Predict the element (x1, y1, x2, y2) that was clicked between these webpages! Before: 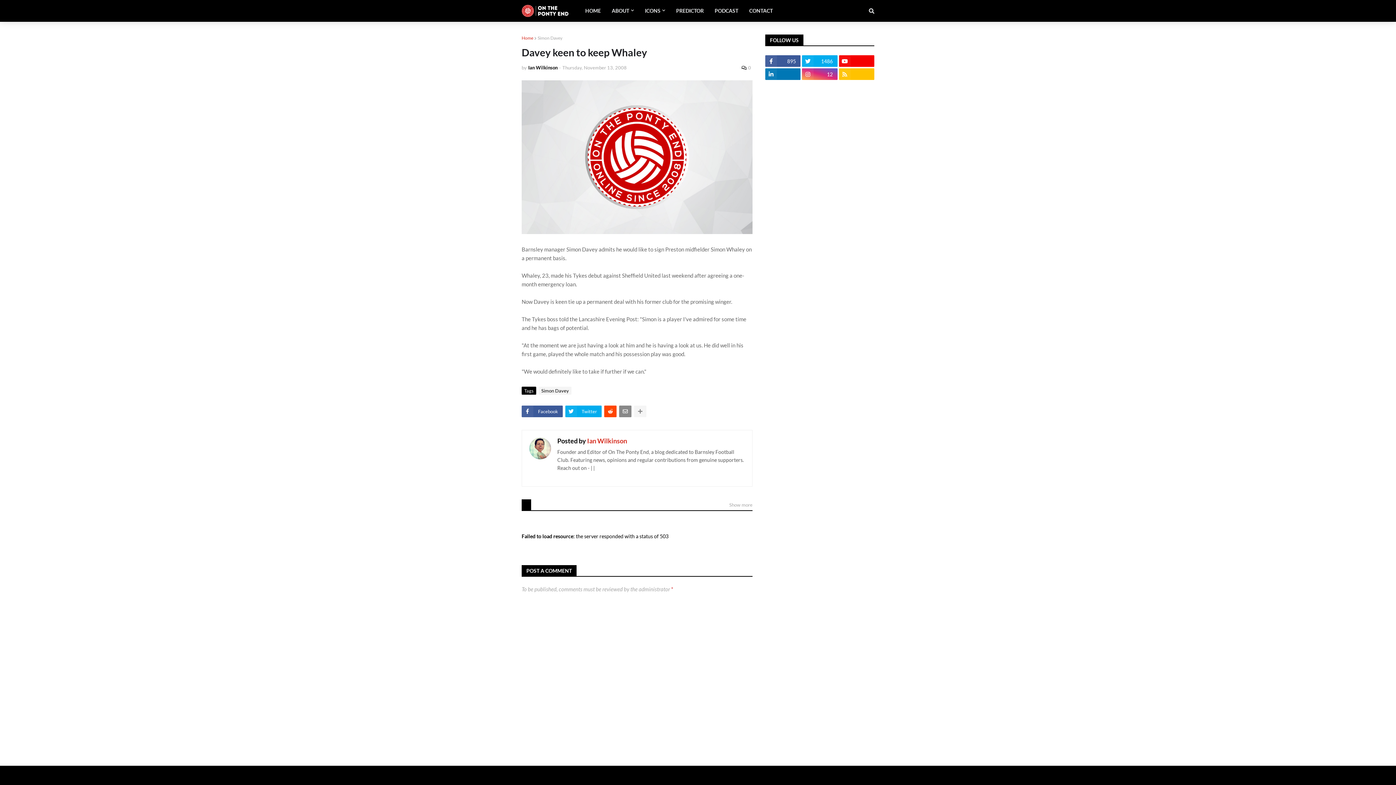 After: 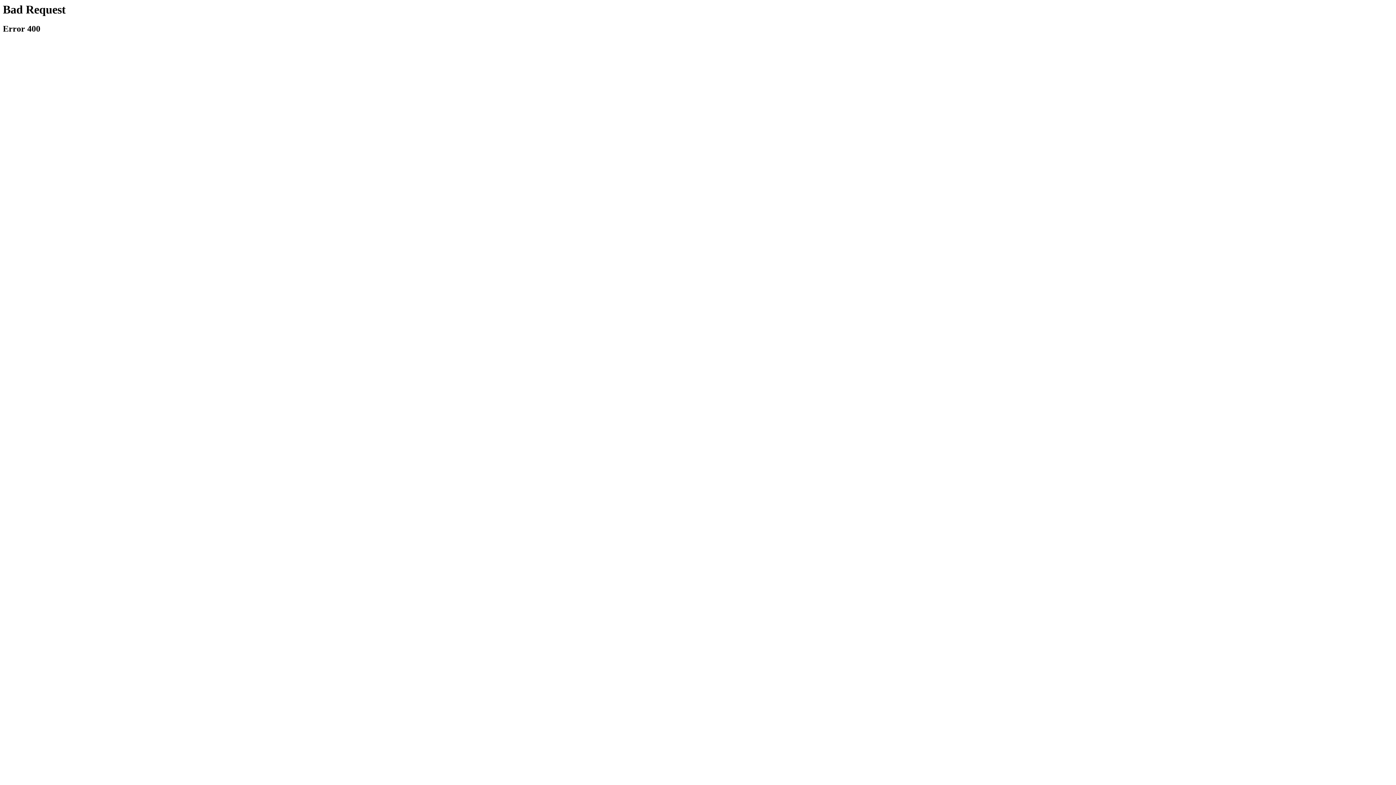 Action: label: ICONS bbox: (639, 0, 670, 21)